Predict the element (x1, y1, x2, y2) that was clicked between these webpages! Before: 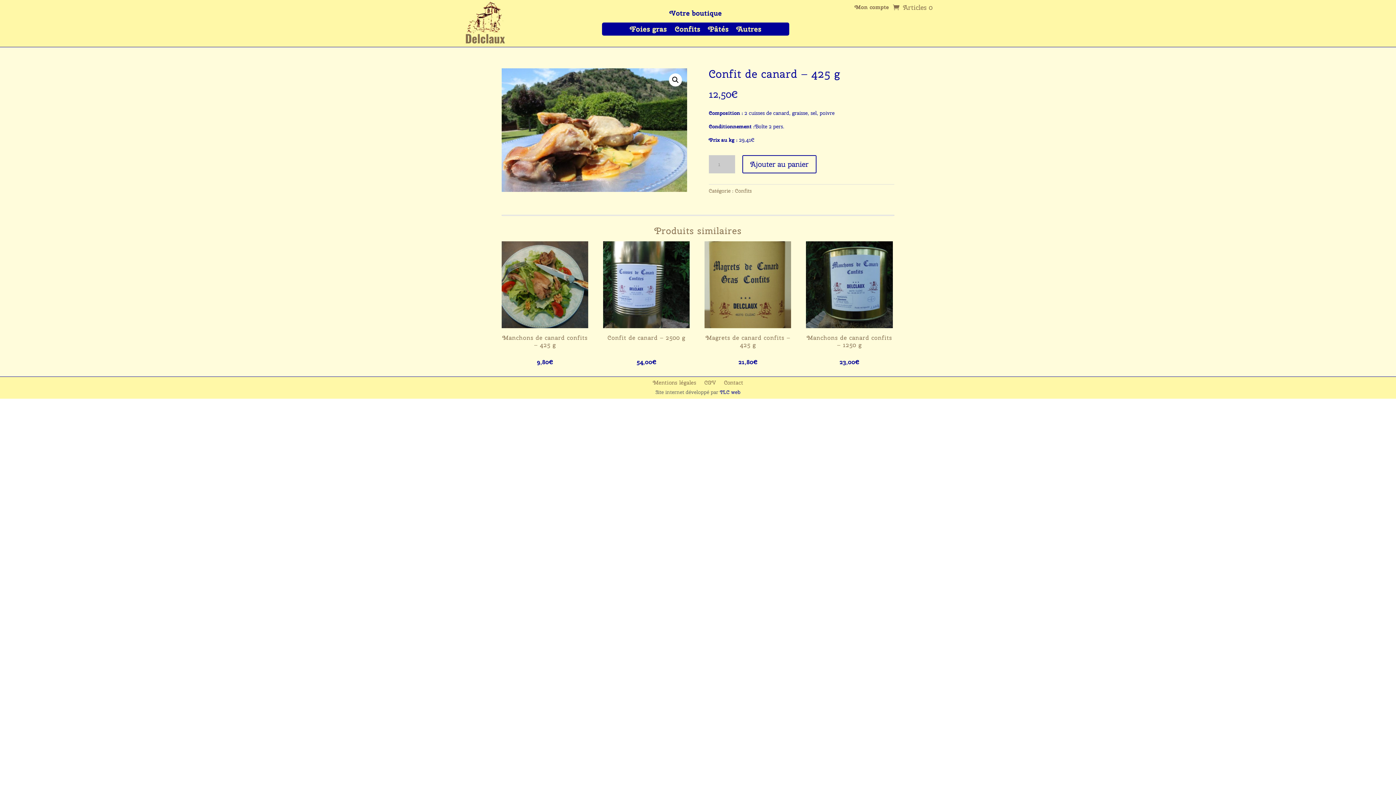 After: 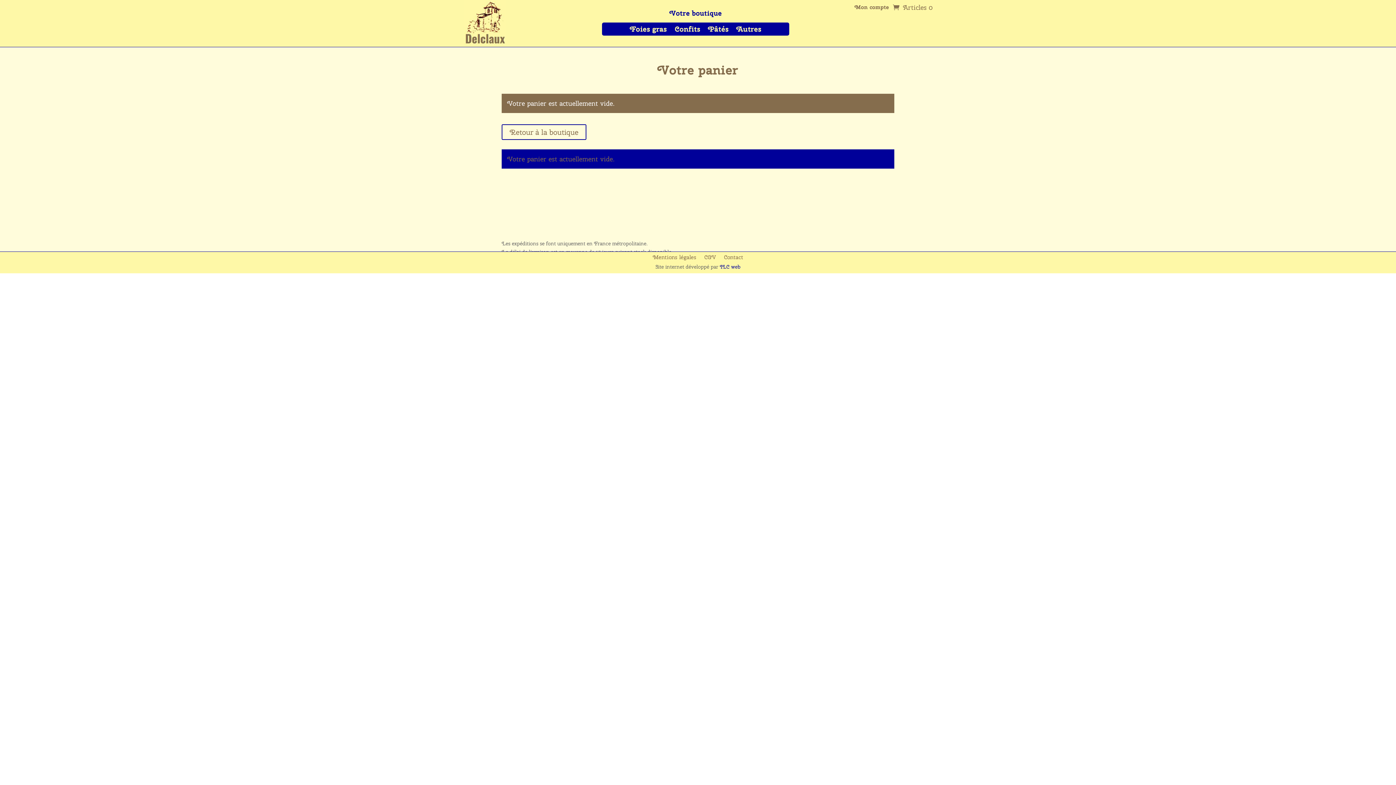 Action: bbox: (893, 1, 932, 12) label: Articles 0